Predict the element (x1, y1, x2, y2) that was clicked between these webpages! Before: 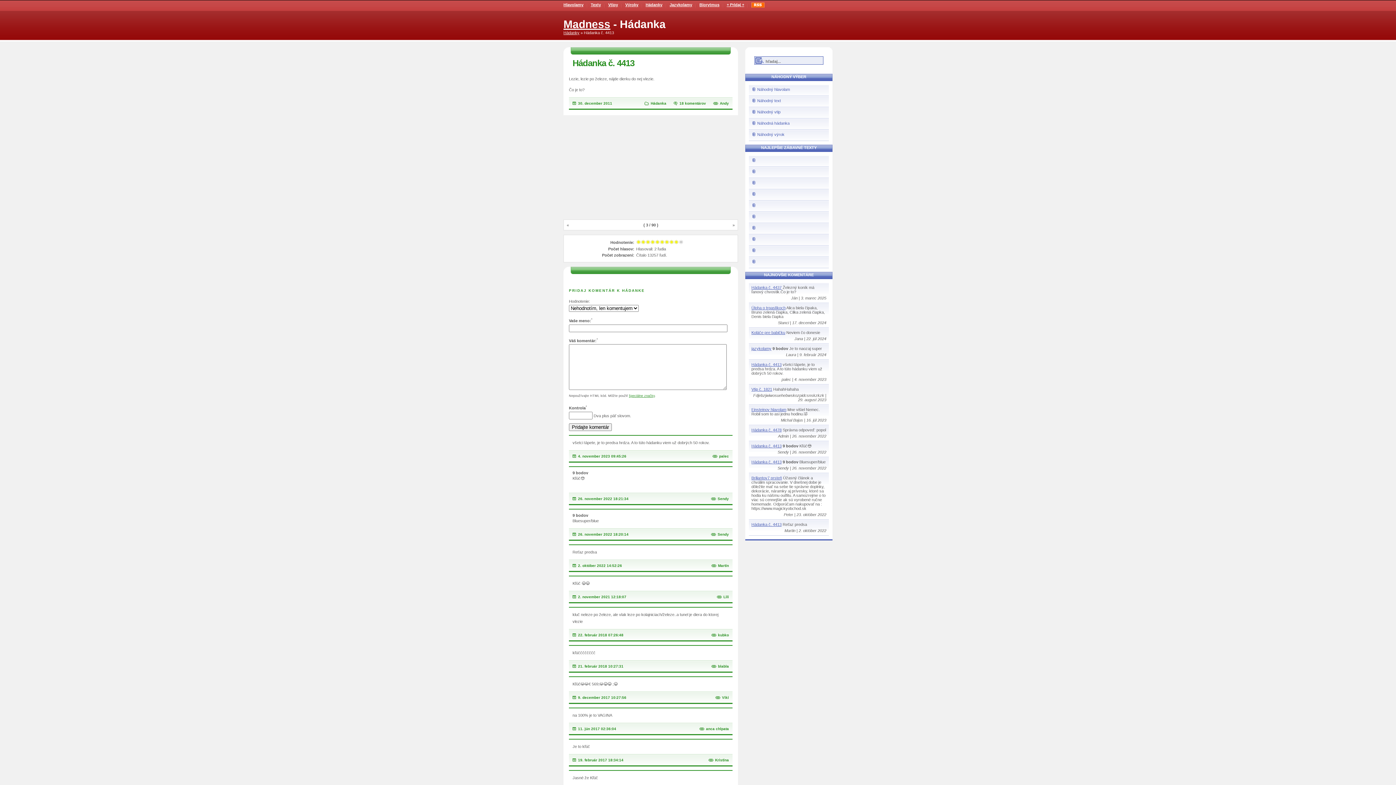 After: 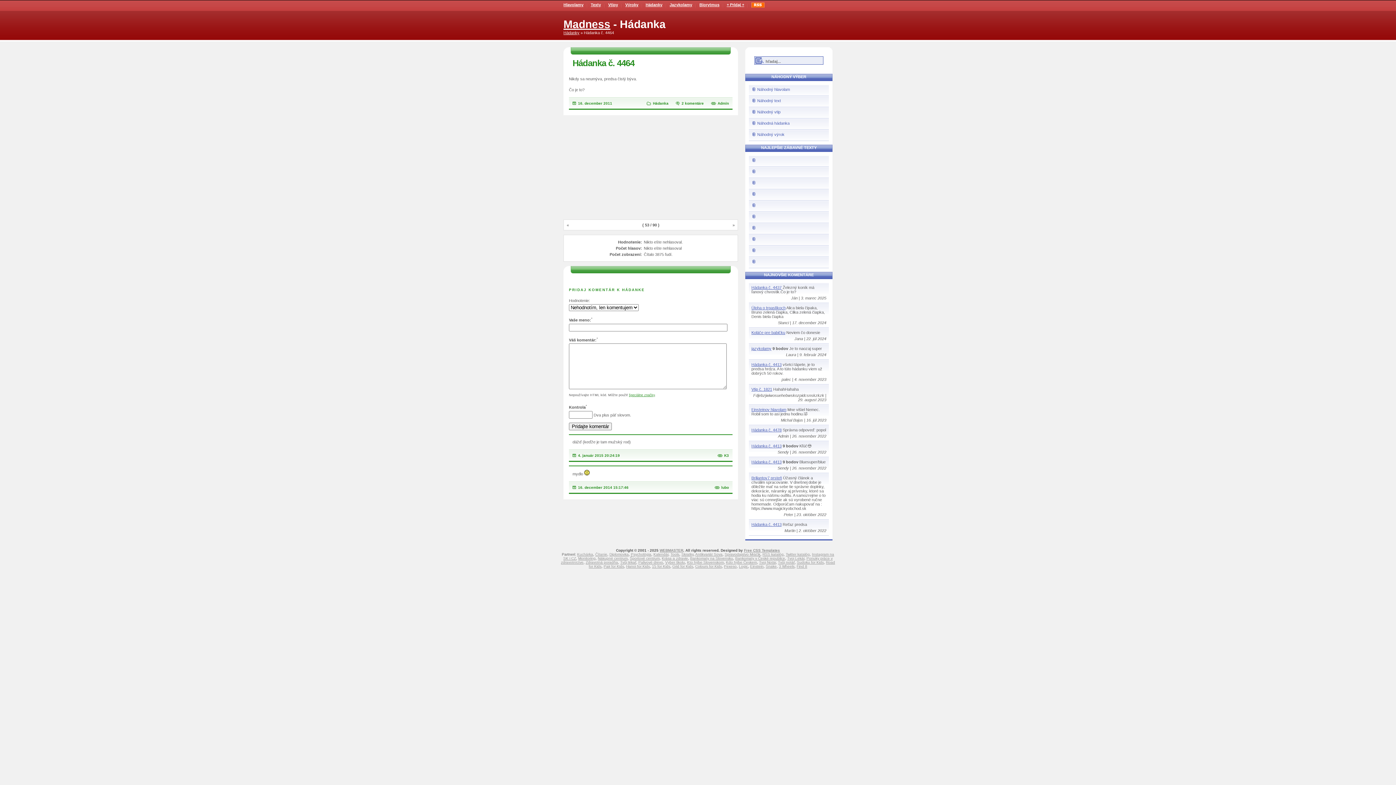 Action: label: Náhodná hádanka bbox: (752, 121, 789, 125)